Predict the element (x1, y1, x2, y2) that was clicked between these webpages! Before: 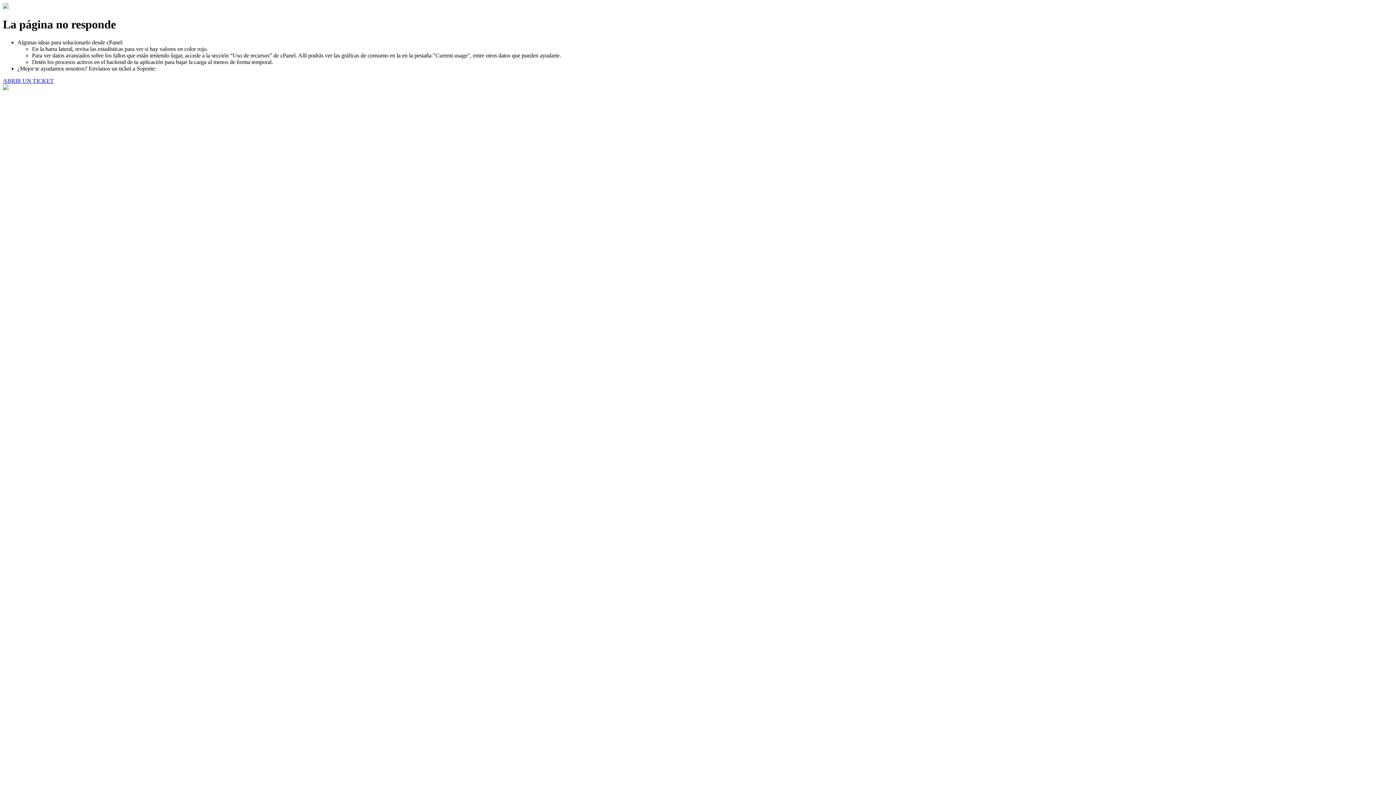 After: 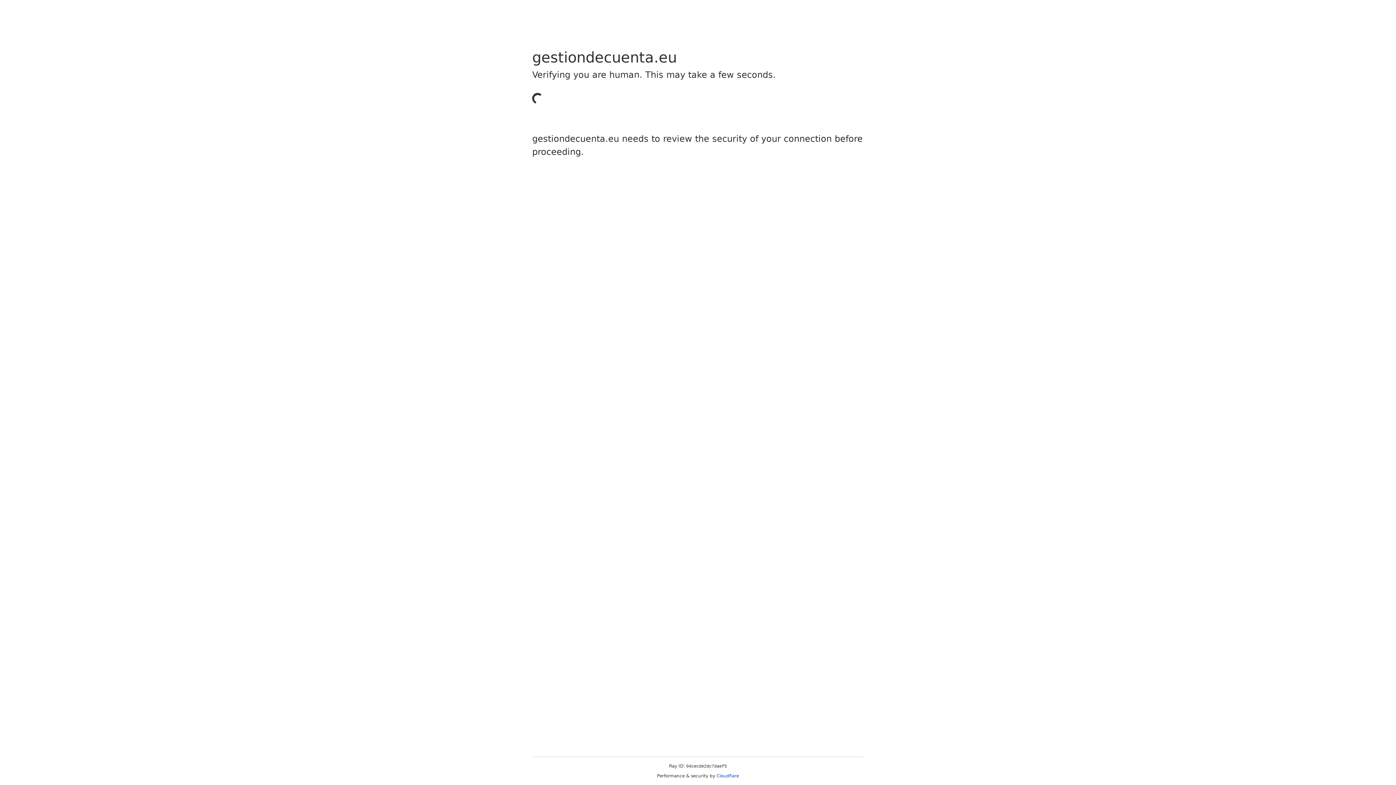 Action: bbox: (2, 77, 53, 83) label: ABRIR UN TICKET